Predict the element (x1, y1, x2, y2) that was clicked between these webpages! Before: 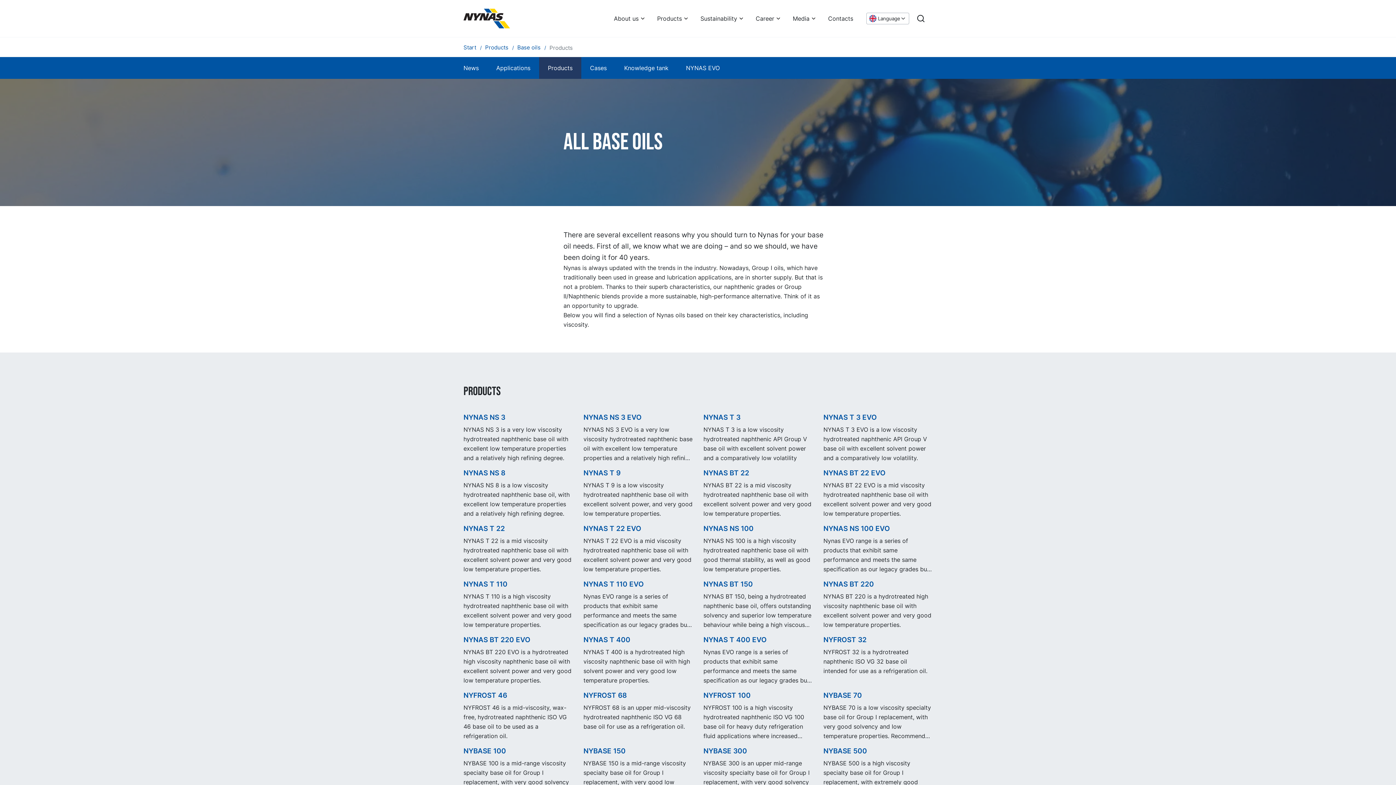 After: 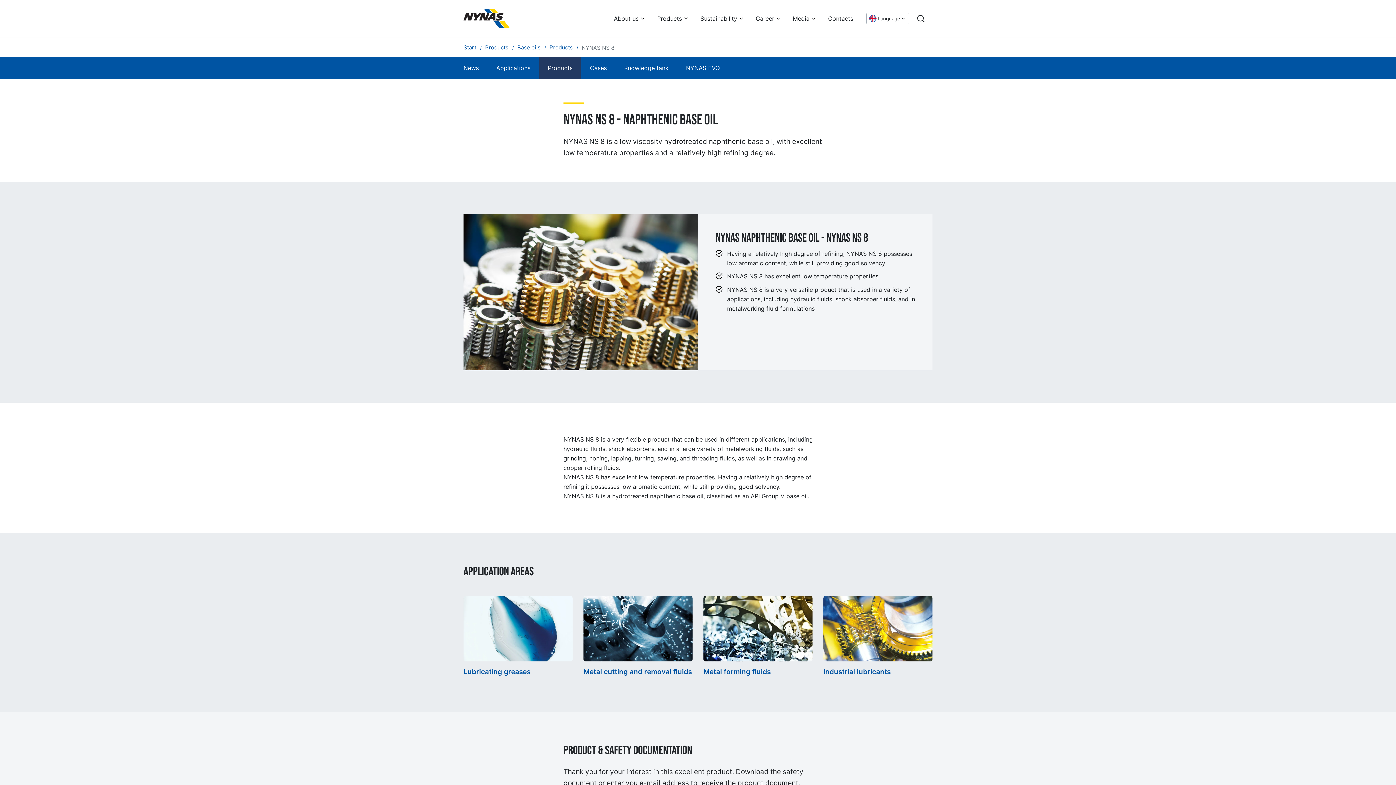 Action: label: NYNAS NS 8 bbox: (463, 468, 572, 477)